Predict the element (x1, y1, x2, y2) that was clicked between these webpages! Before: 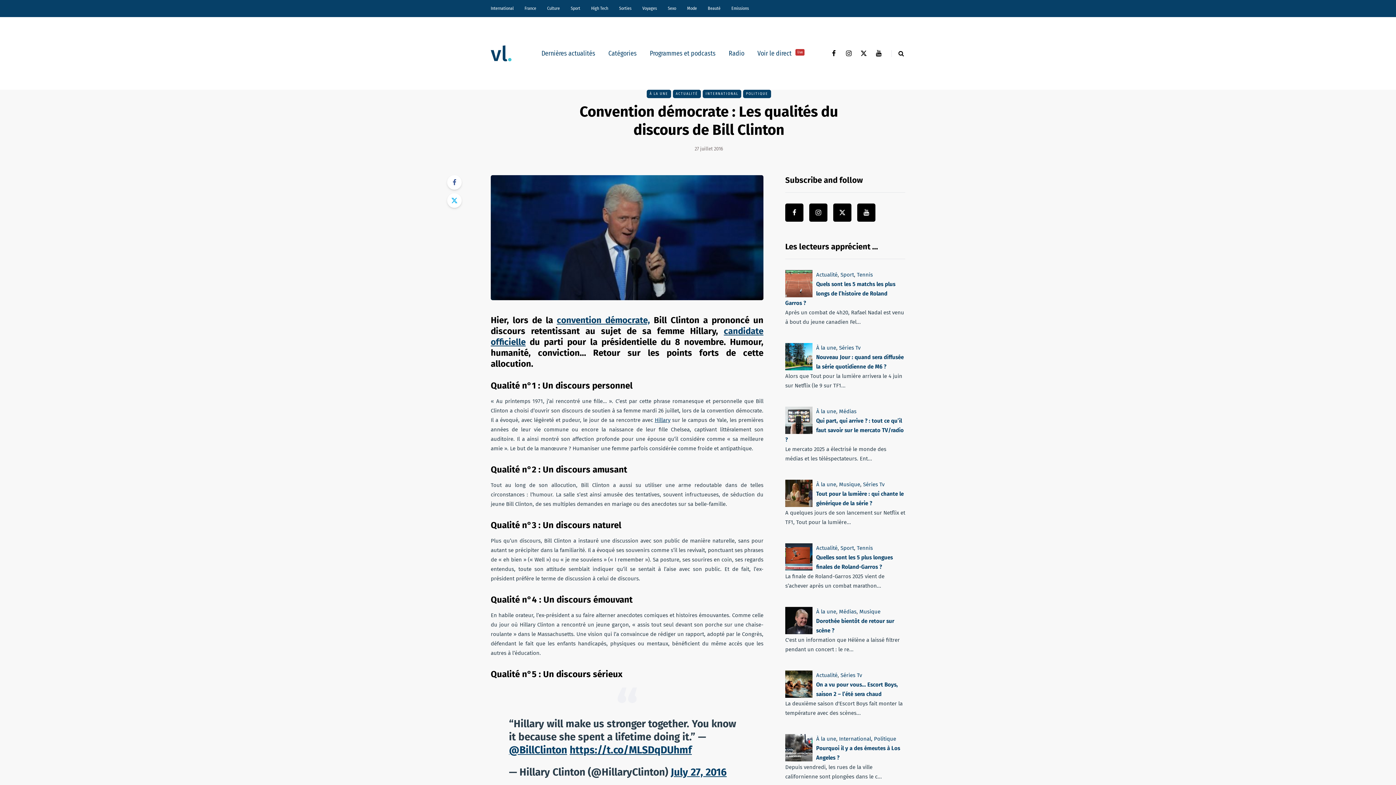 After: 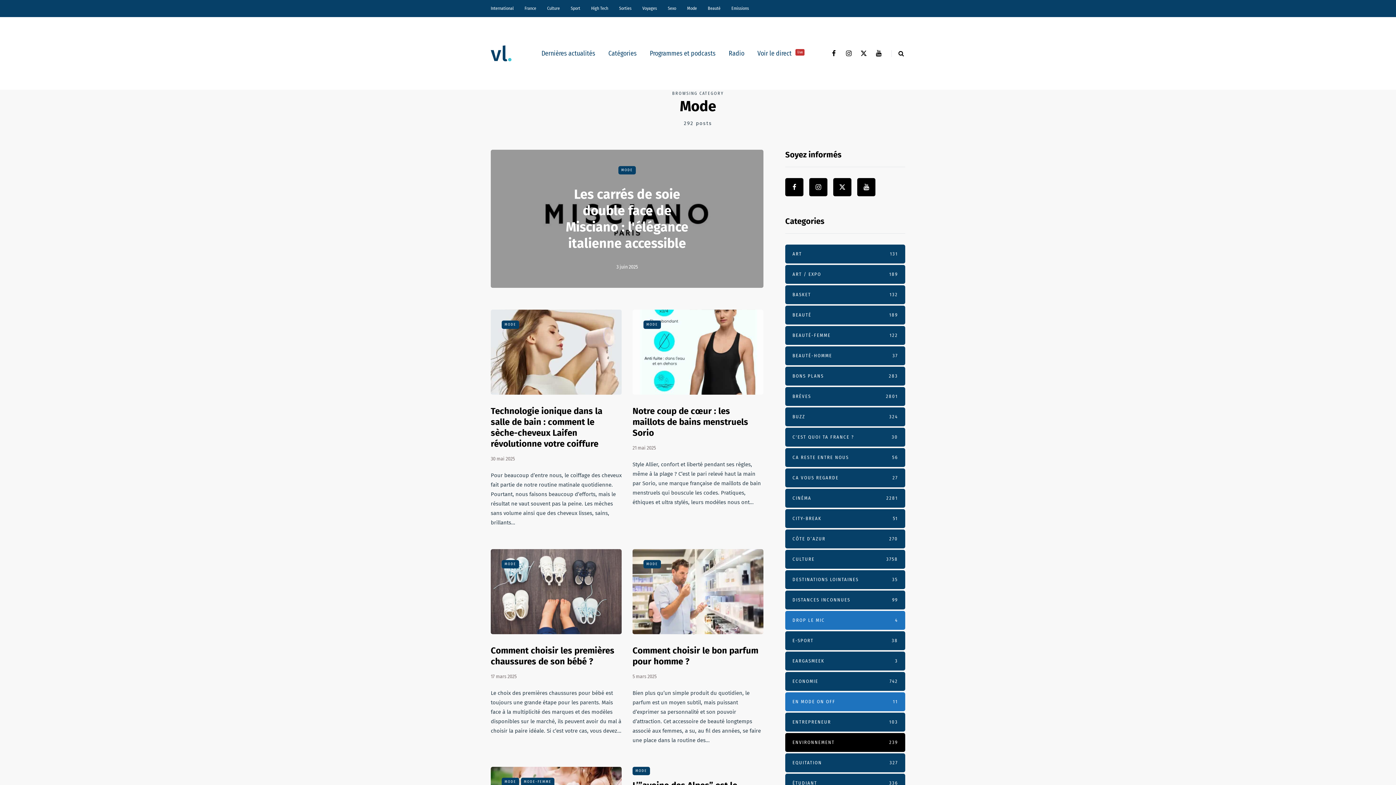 Action: bbox: (681, 0, 702, 17) label: Mode